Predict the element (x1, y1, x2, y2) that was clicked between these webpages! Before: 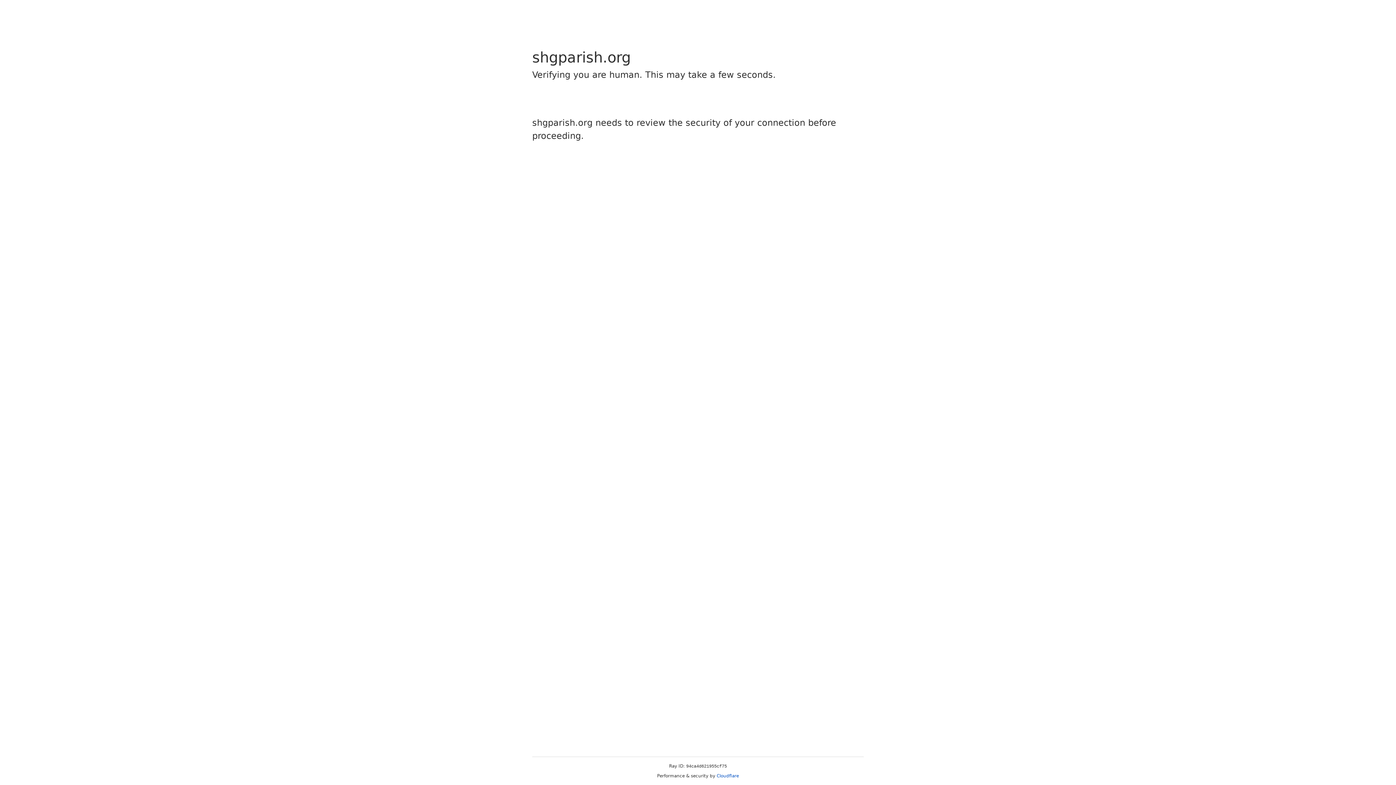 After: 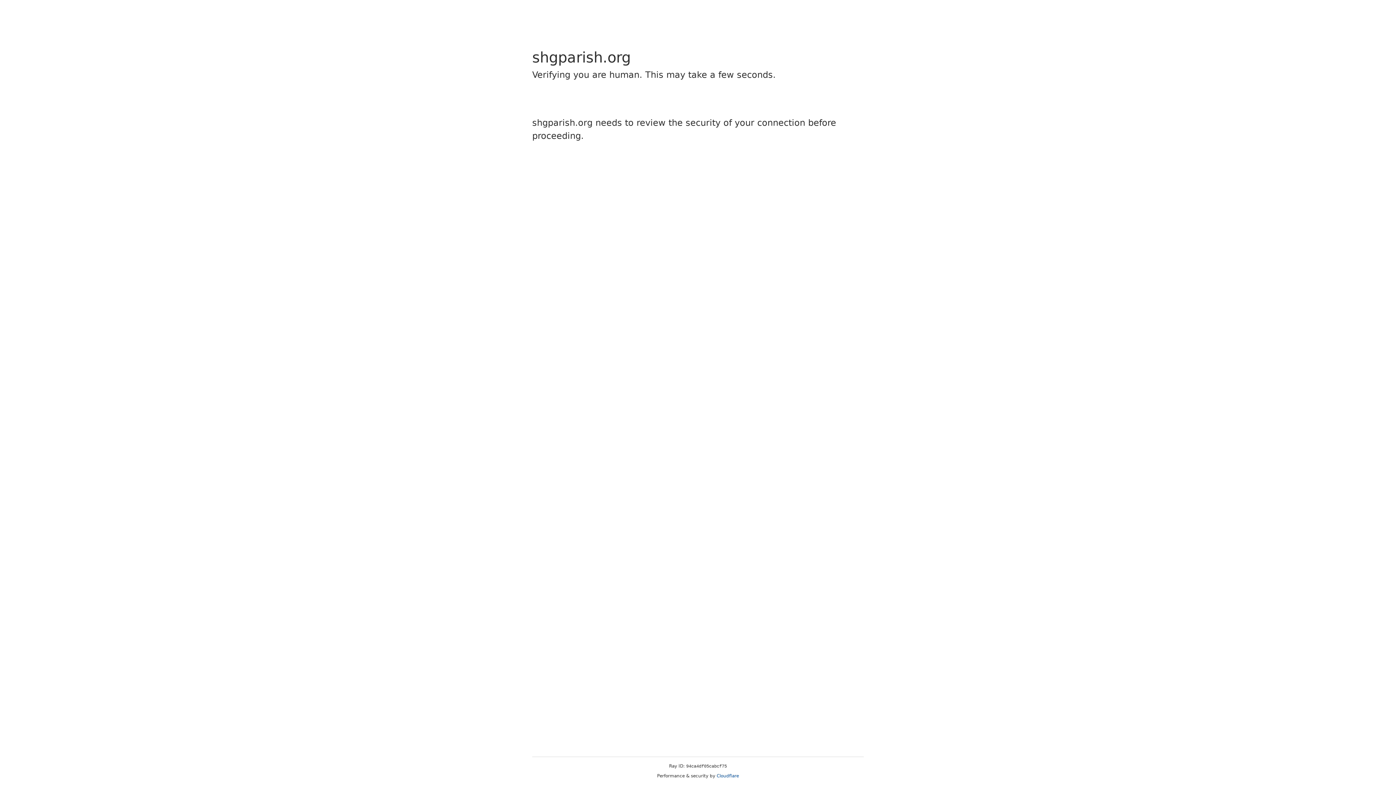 Action: bbox: (716, 773, 739, 778) label: Cloudflare